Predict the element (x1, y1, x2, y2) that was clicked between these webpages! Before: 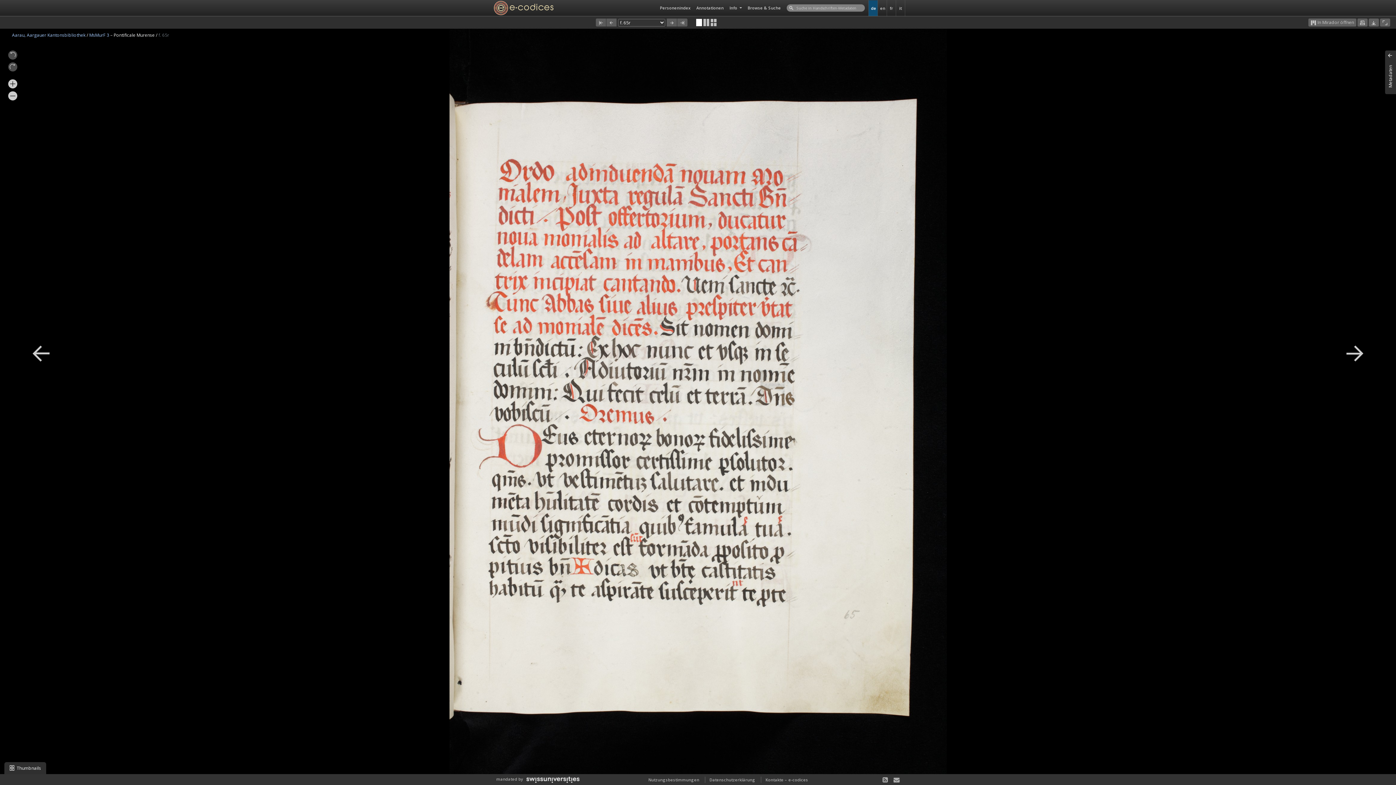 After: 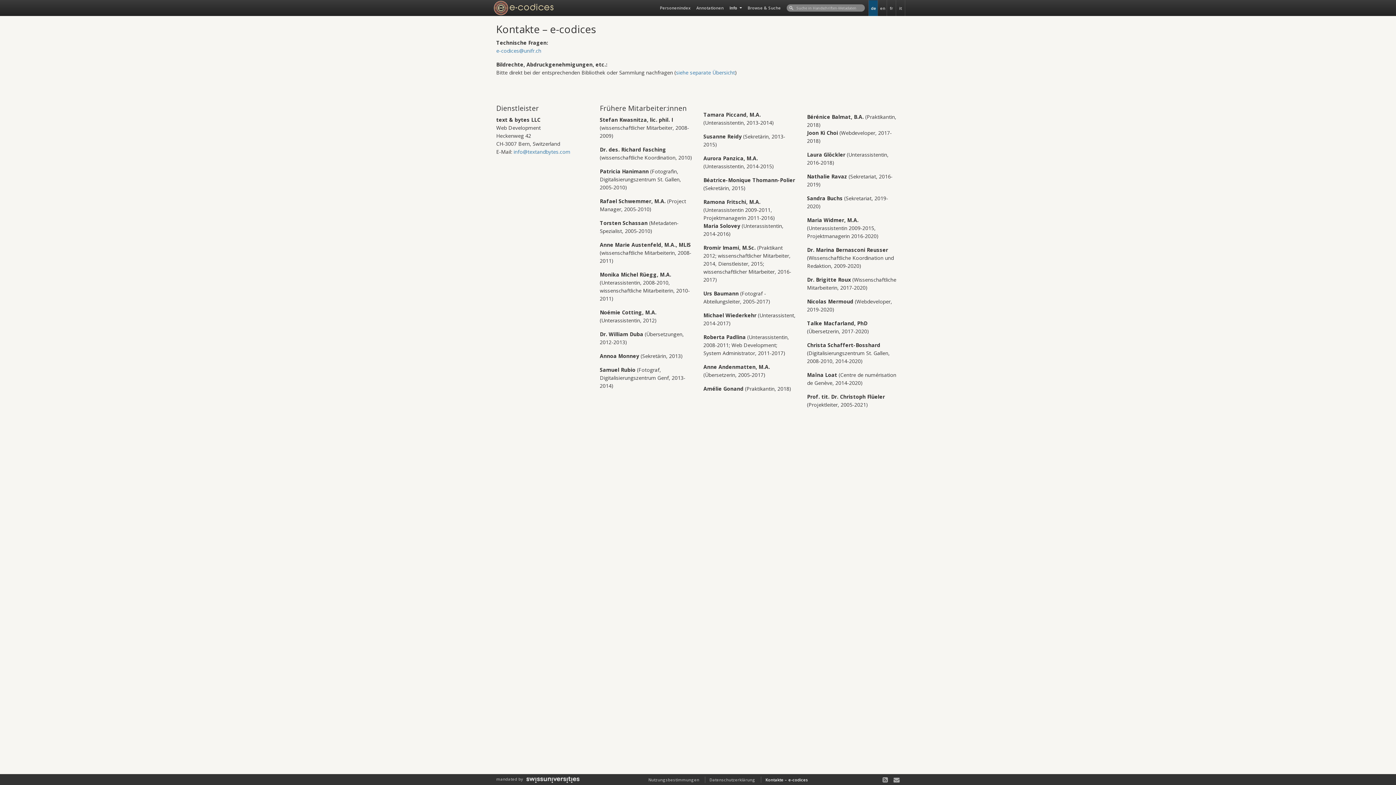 Action: bbox: (765, 777, 808, 782) label: Kontakte – e-codices